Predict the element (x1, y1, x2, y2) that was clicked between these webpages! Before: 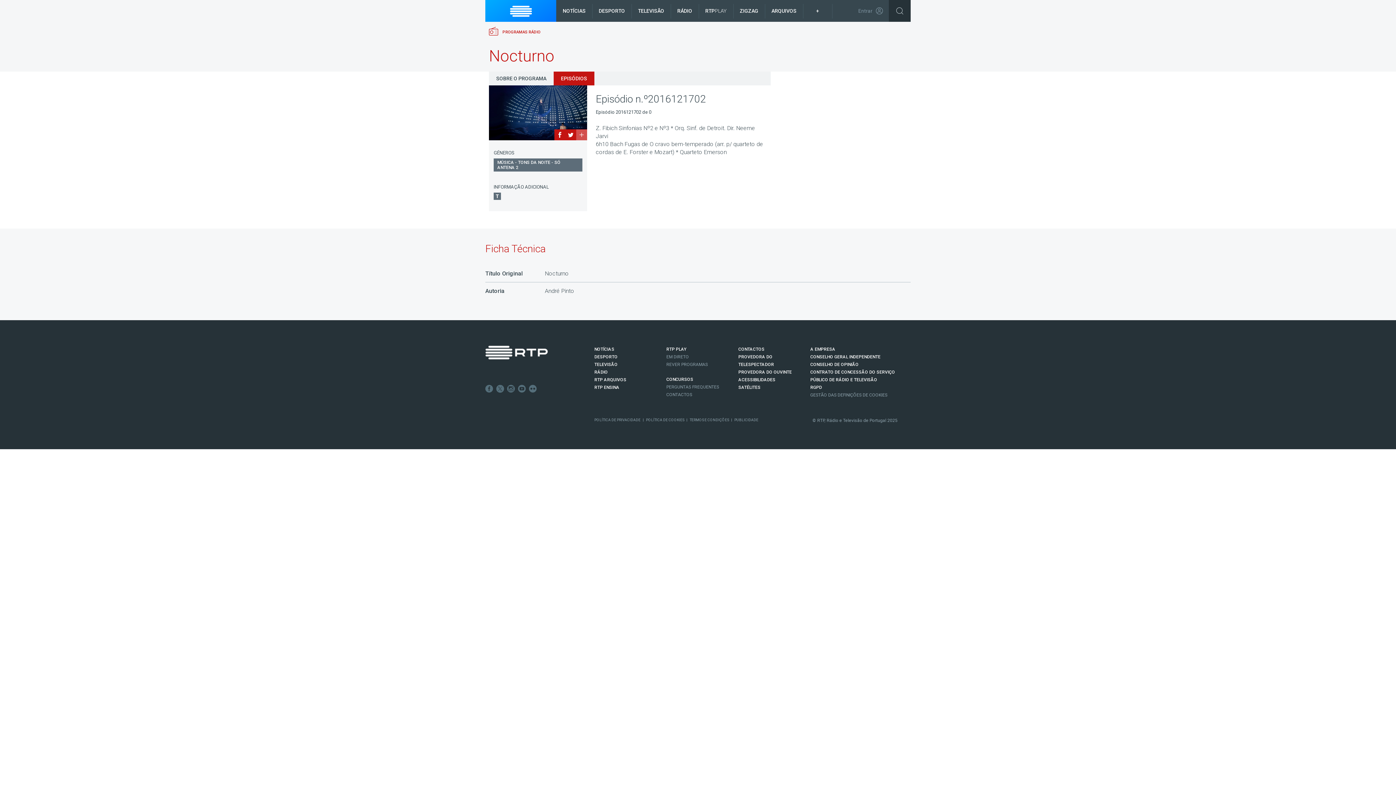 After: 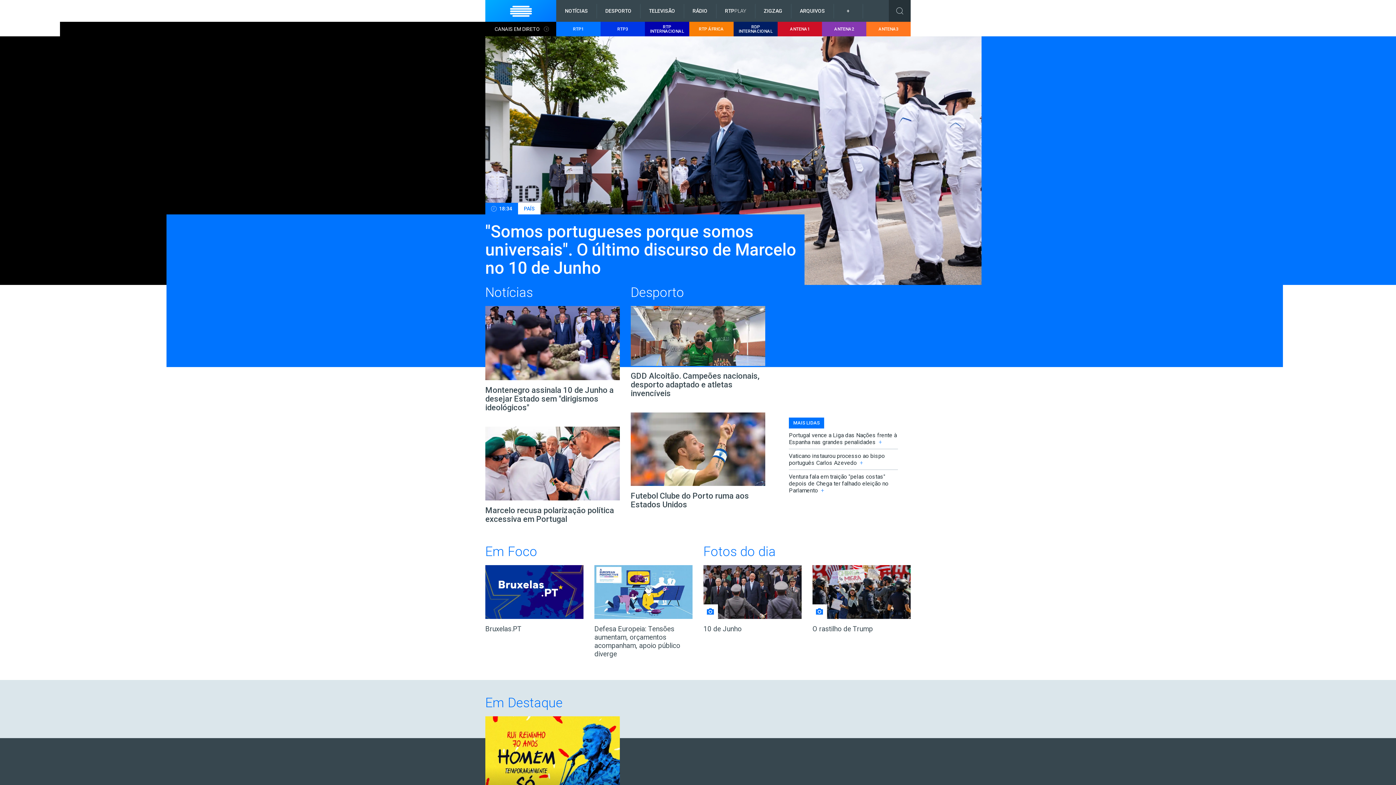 Action: bbox: (485, 345, 548, 359)